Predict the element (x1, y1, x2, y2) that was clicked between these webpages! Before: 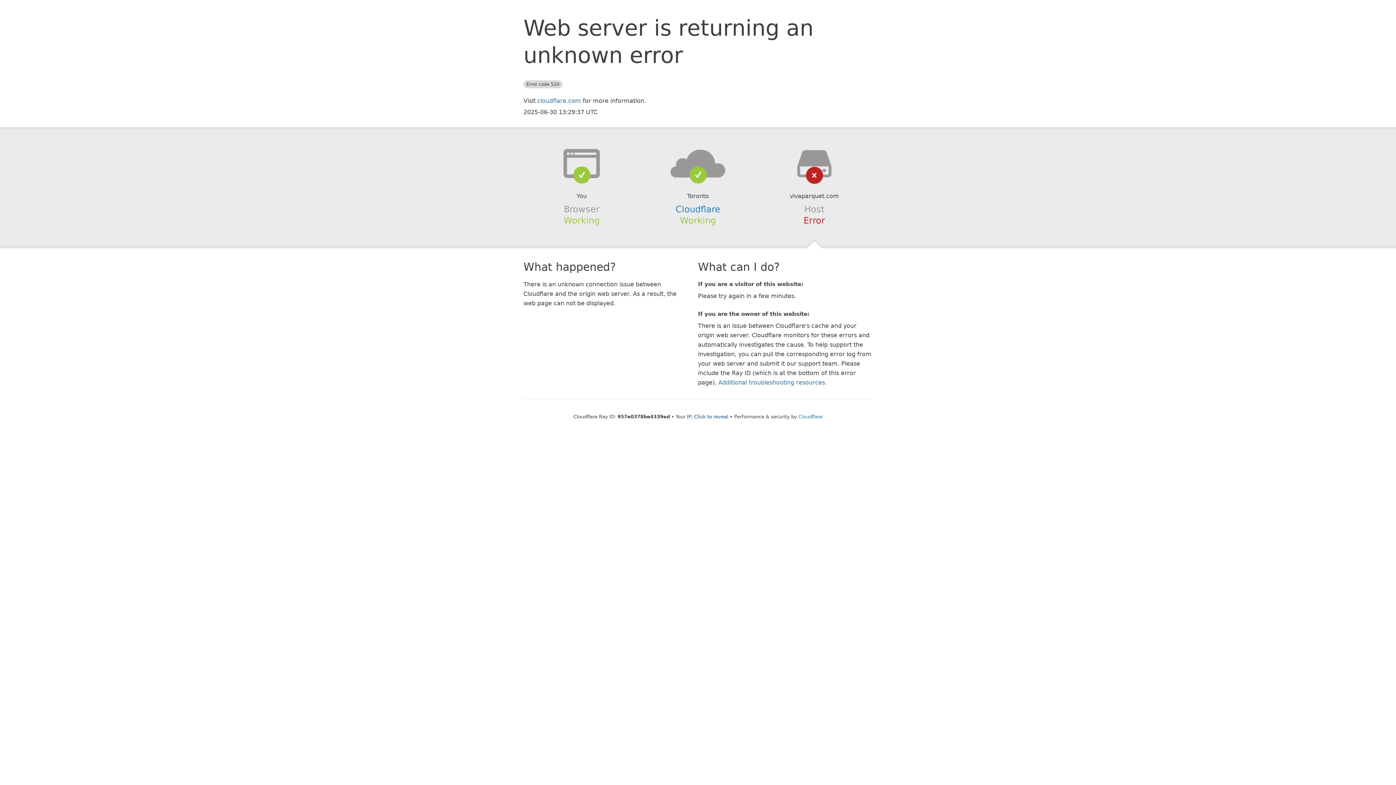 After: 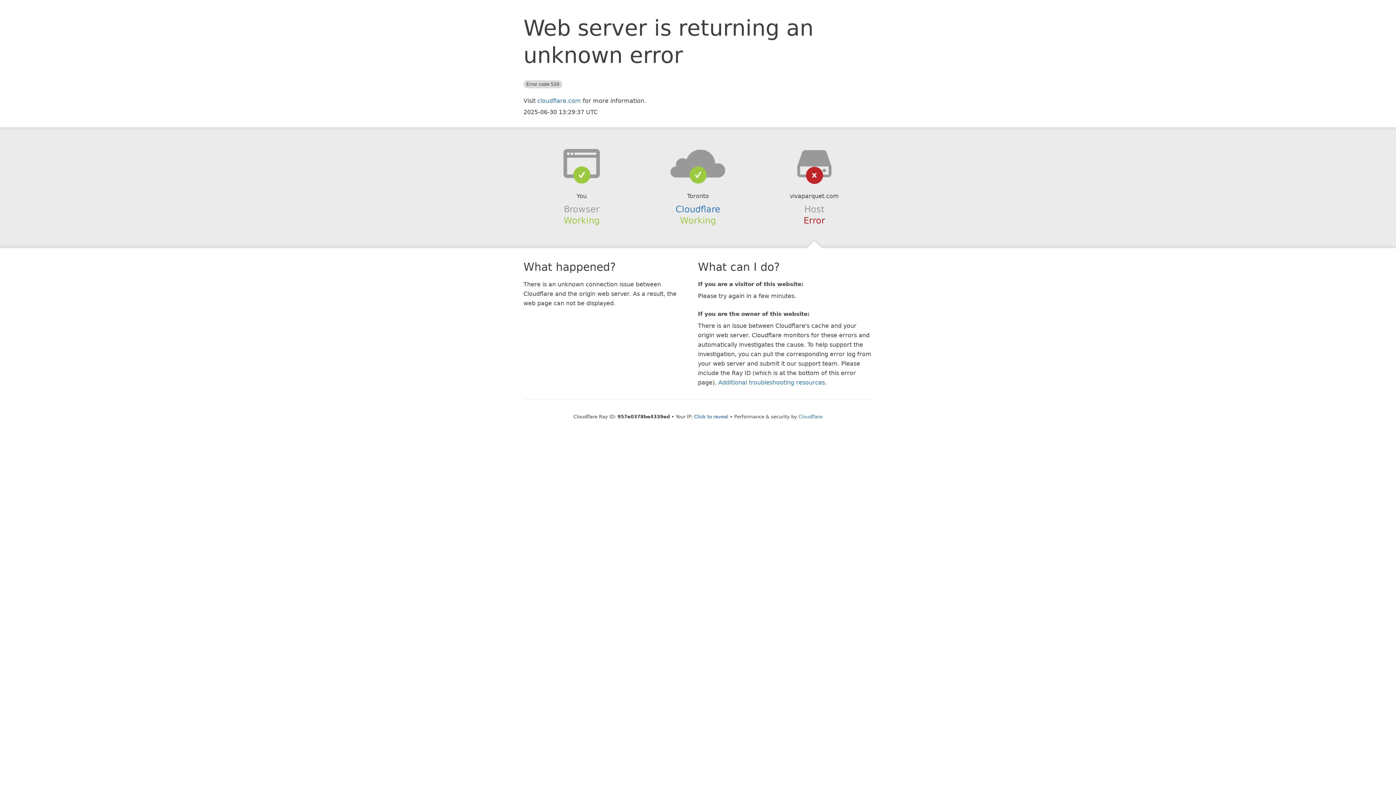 Action: bbox: (639, 148, 756, 178)